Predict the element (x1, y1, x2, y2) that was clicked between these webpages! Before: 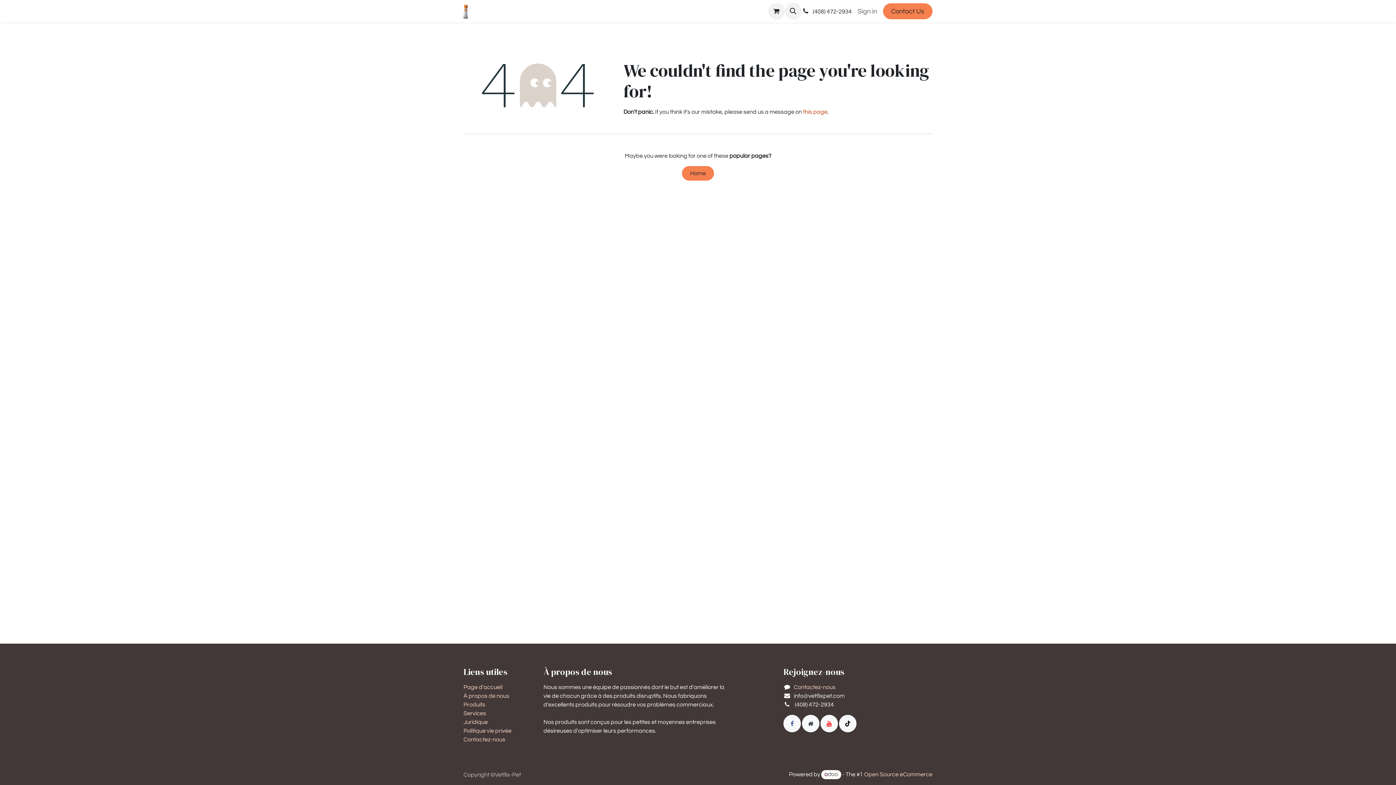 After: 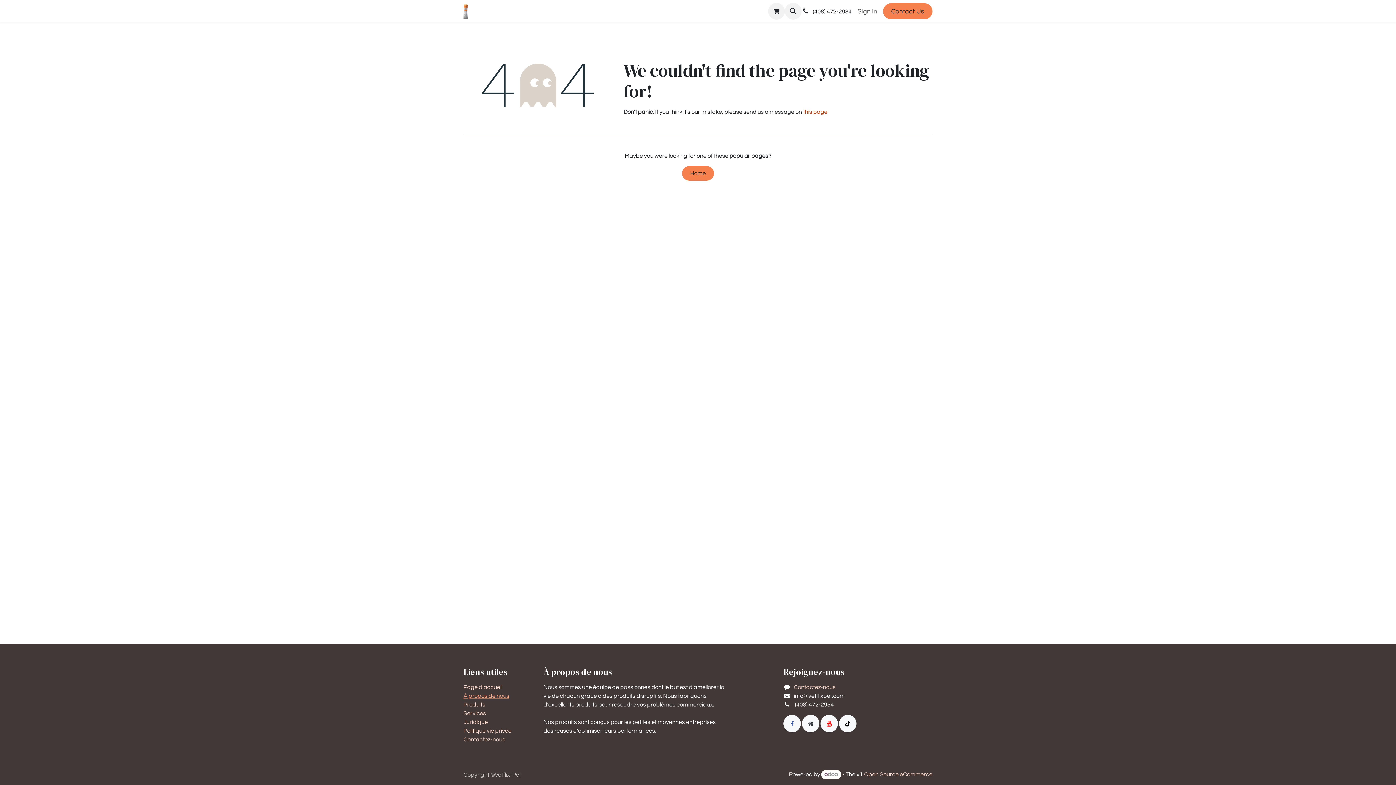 Action: bbox: (463, 693, 509, 699) label: À propos de nous